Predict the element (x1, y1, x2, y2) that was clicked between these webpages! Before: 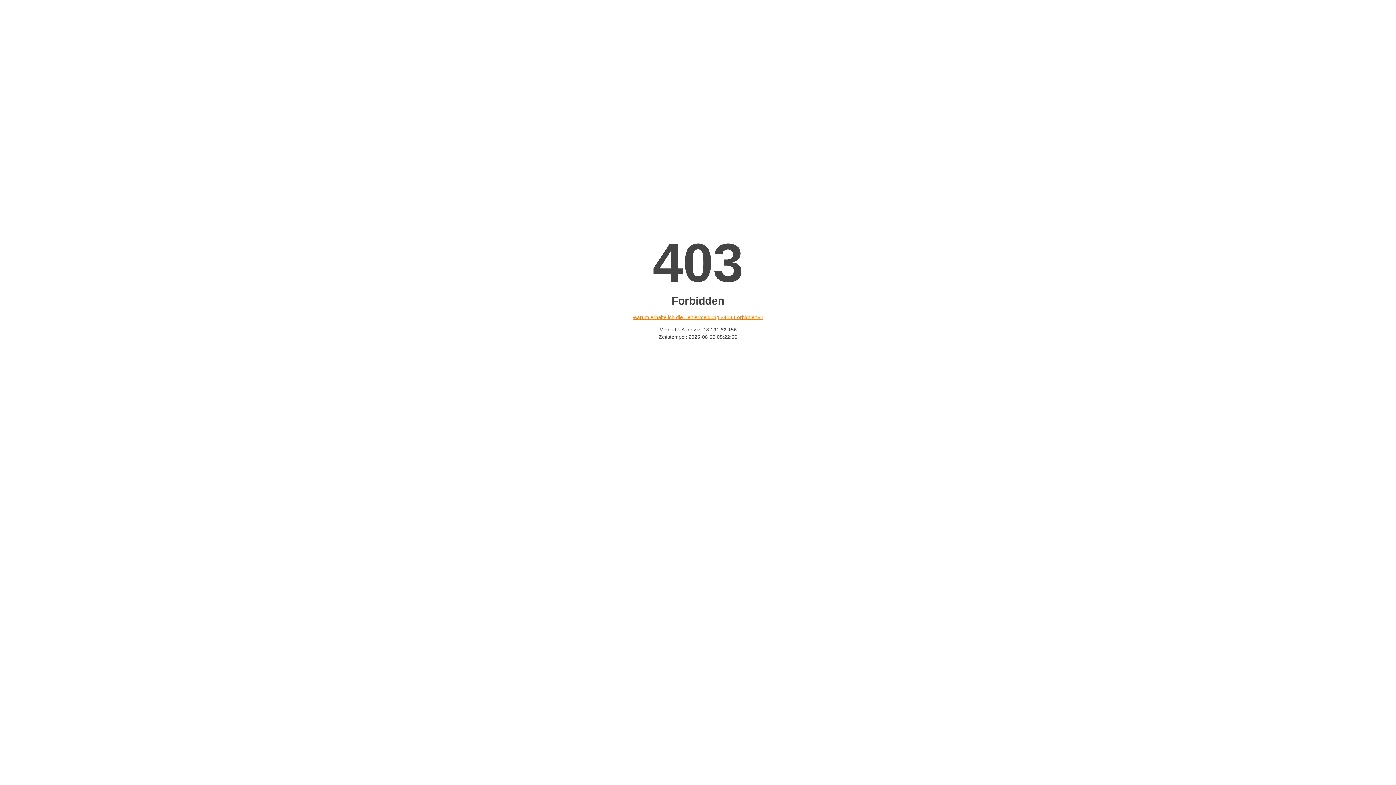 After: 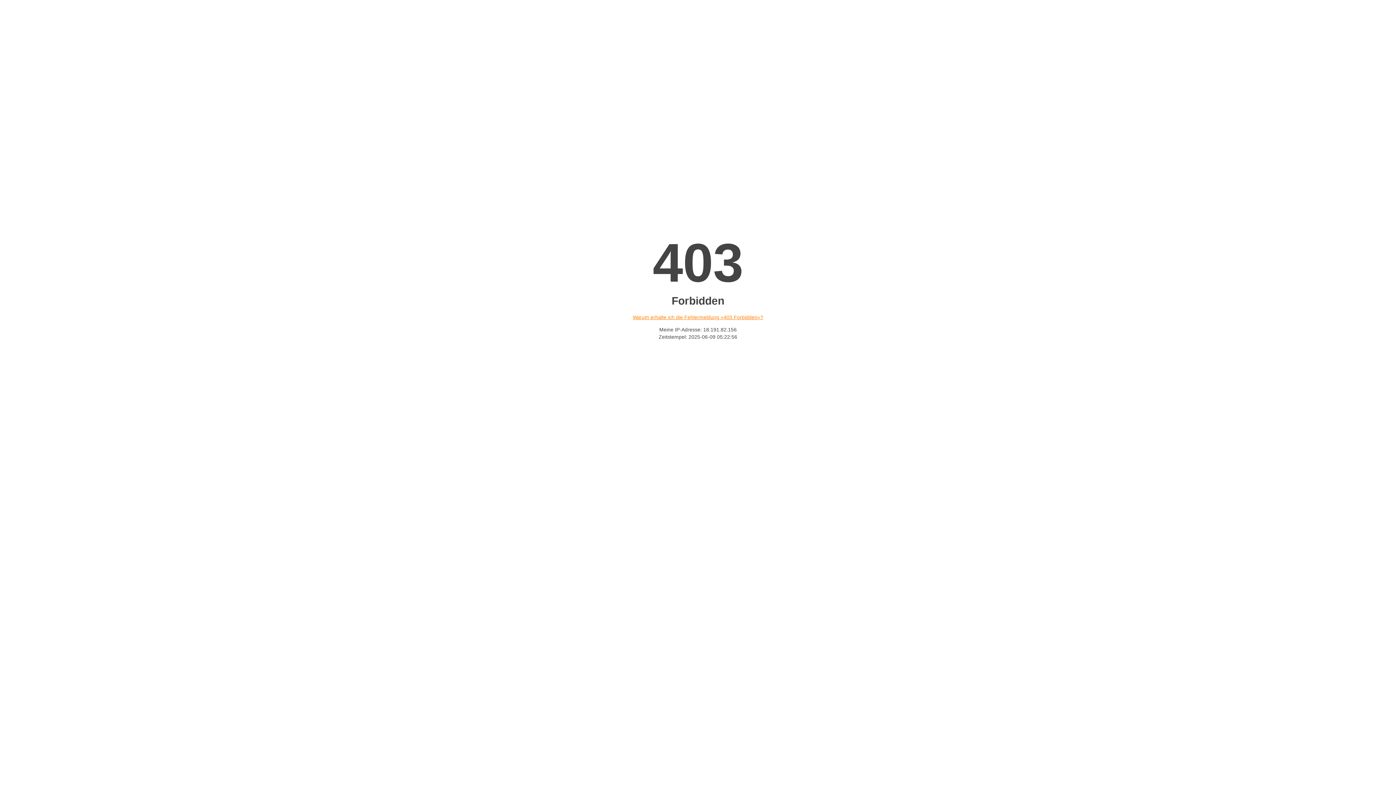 Action: bbox: (632, 314, 763, 320) label: Warum erhalte ich die Fehlermeldung «403 Forbidden»?